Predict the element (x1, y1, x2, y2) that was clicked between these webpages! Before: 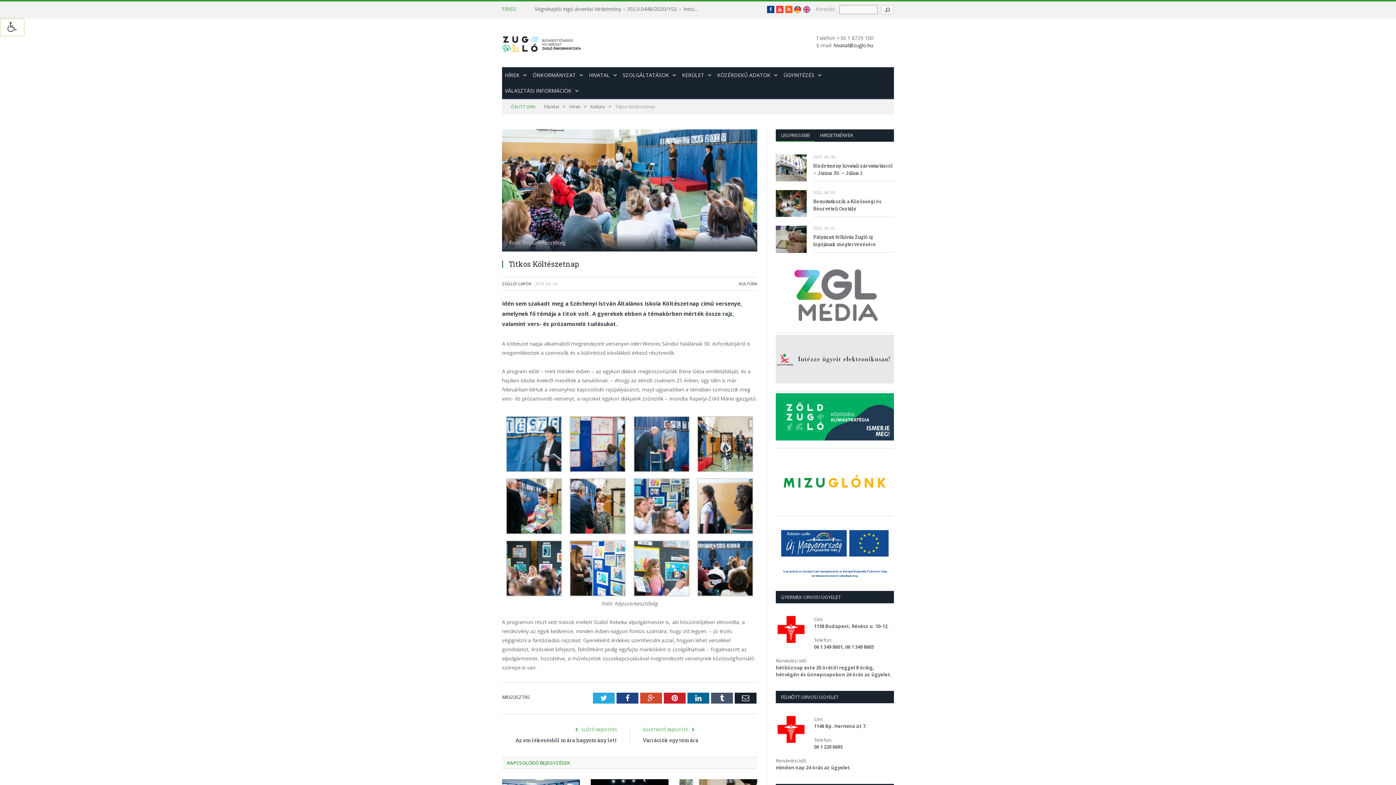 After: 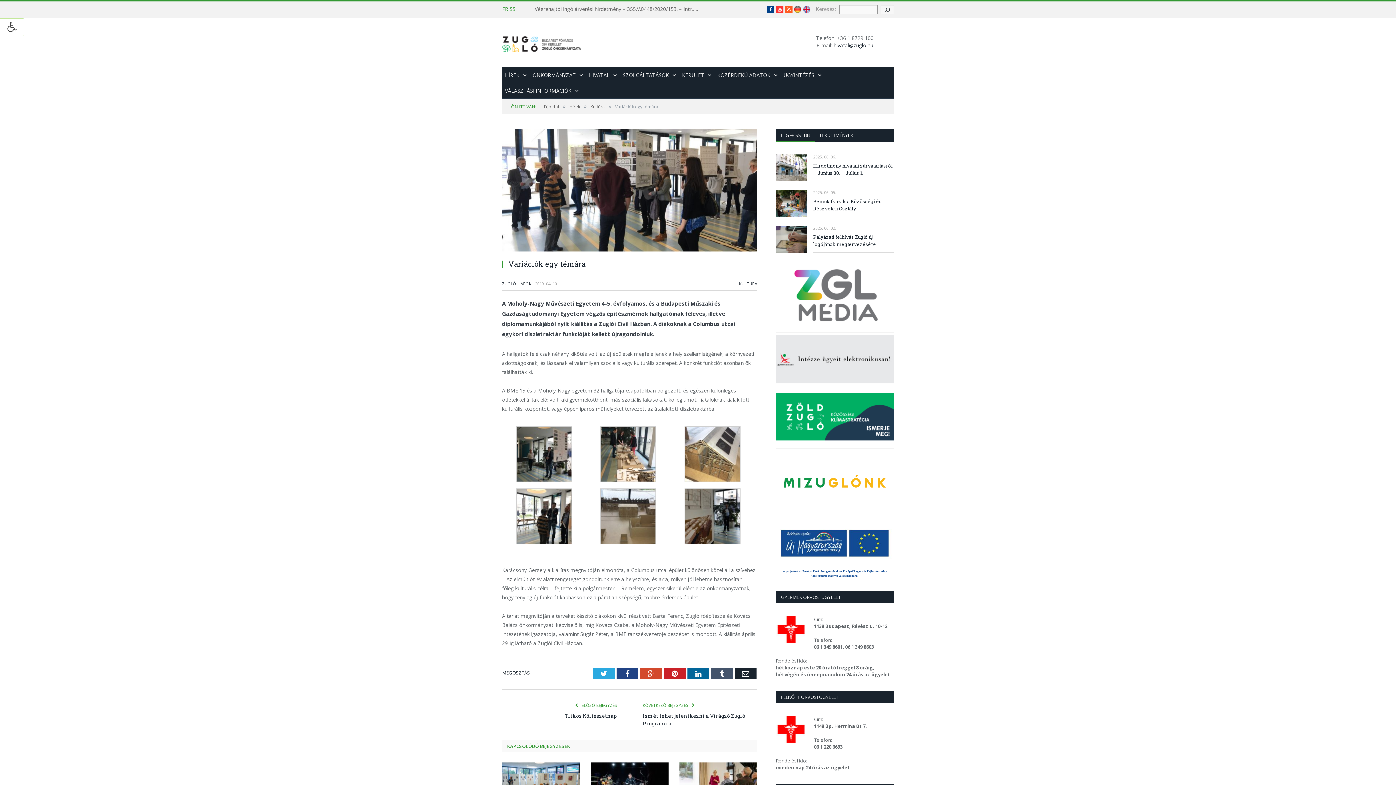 Action: bbox: (642, 737, 698, 743) label: Variációk egy témára